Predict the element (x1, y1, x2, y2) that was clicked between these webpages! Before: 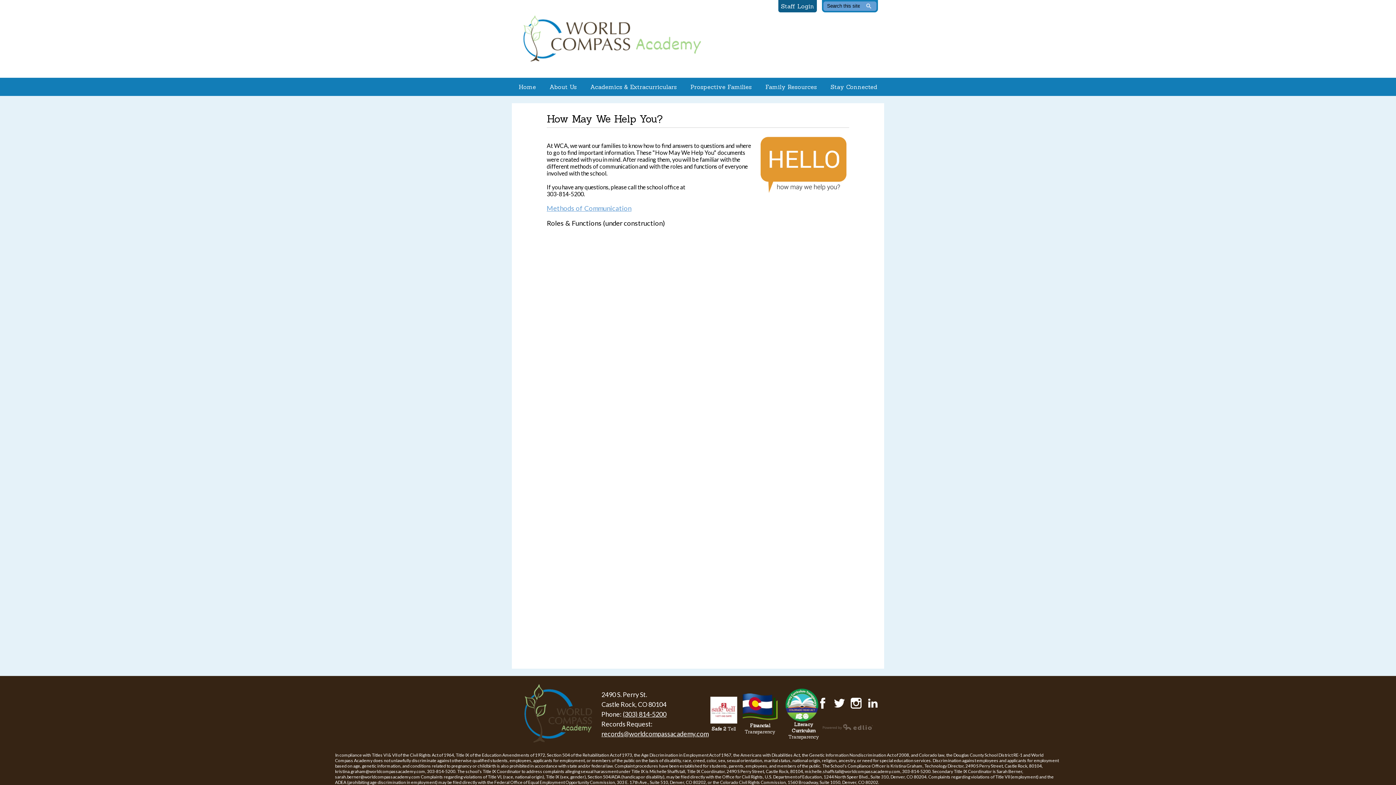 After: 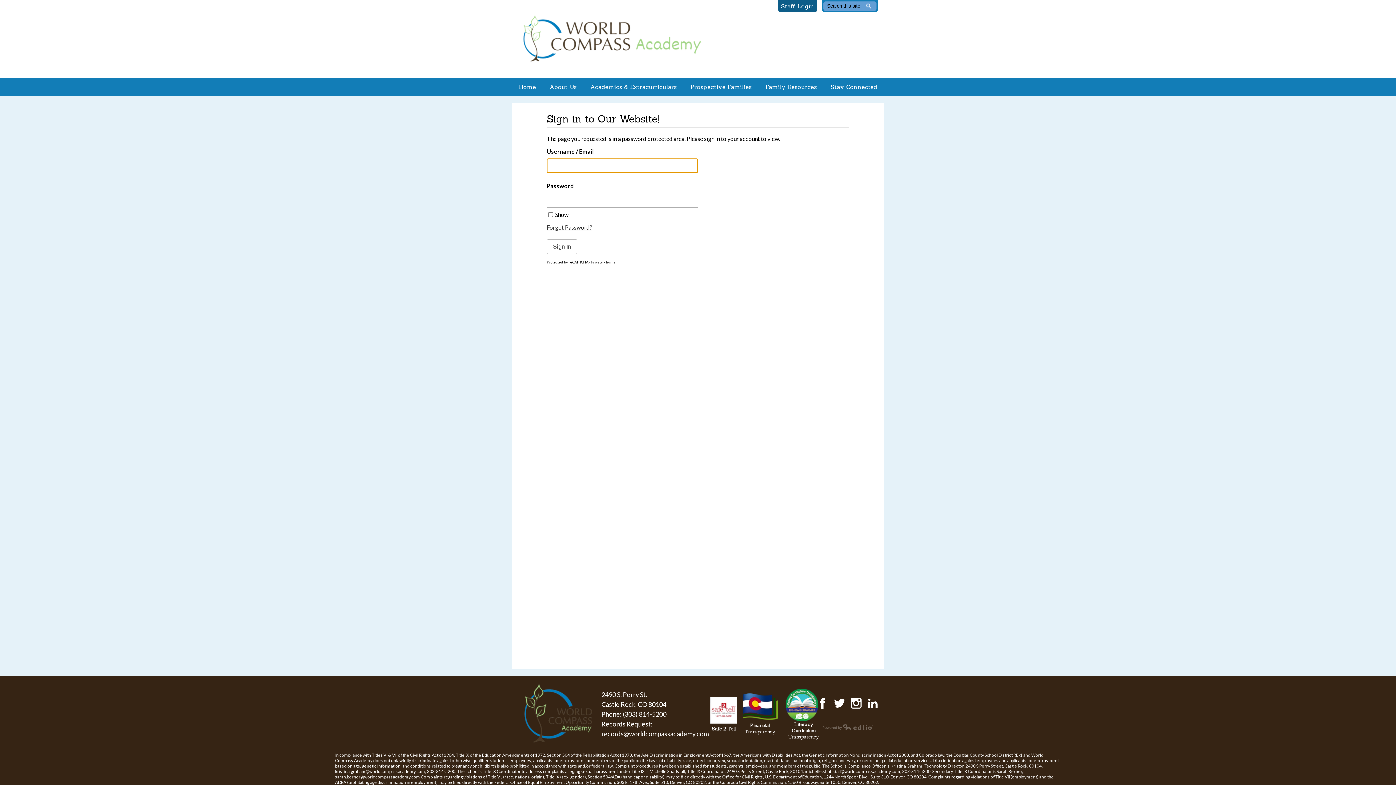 Action: label: Staff Login bbox: (778, 0, 817, 12)